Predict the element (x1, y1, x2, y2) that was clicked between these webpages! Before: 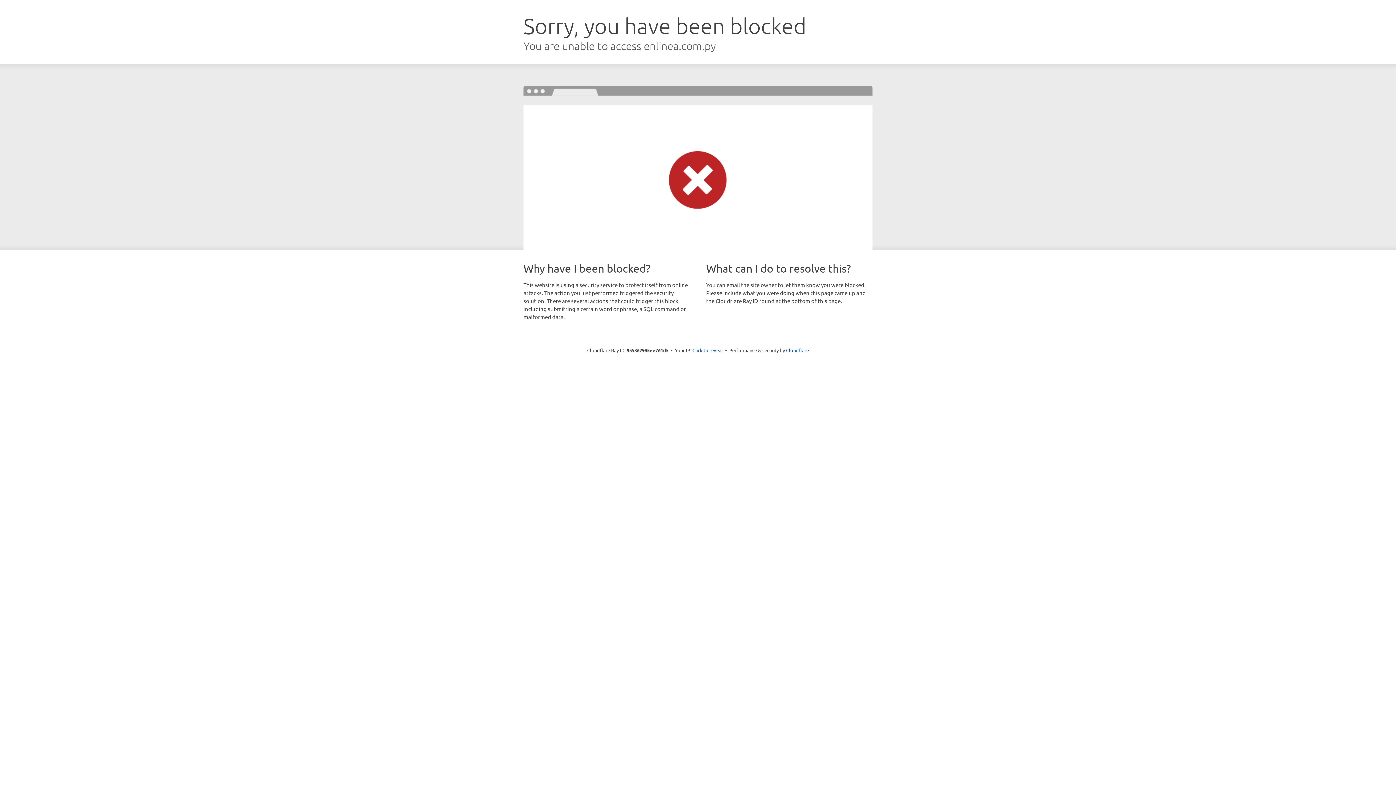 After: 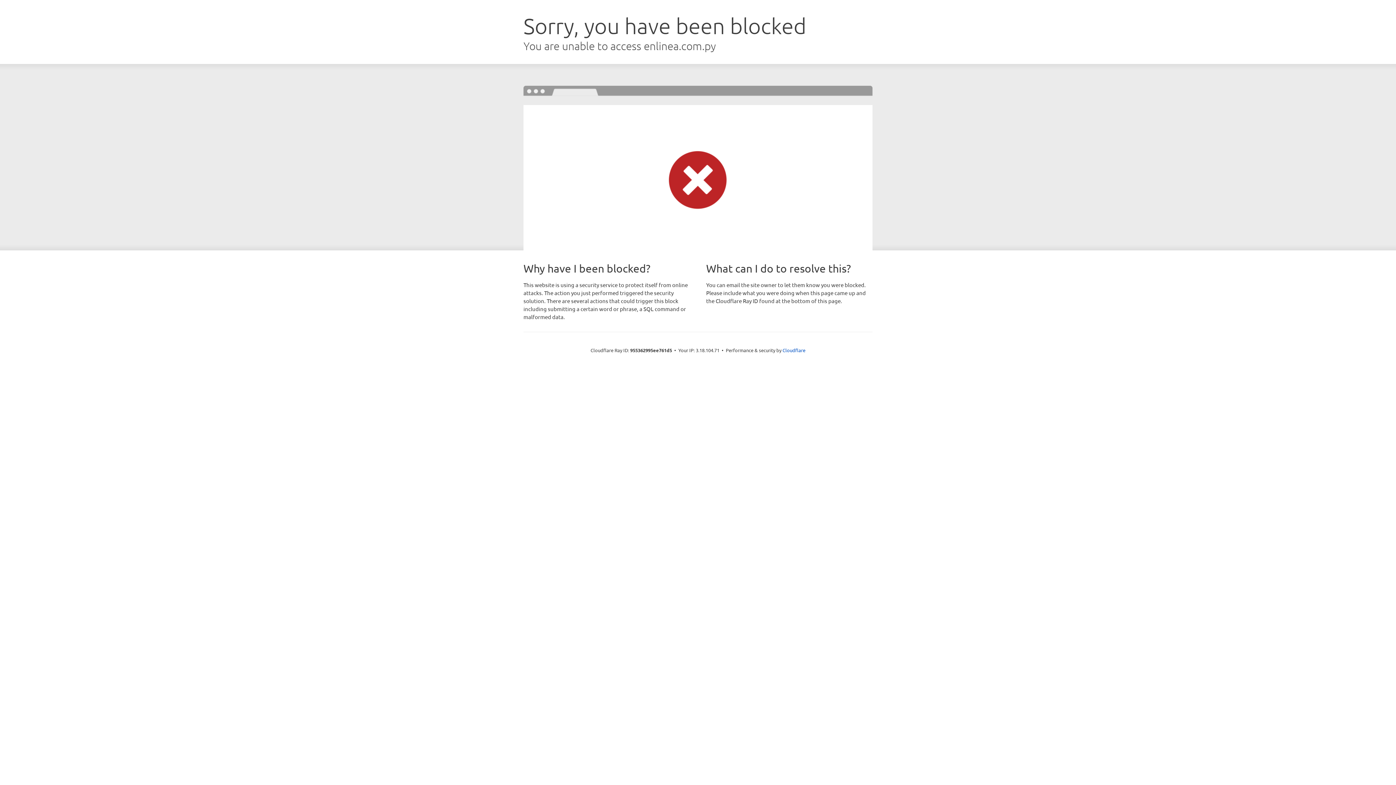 Action: bbox: (692, 346, 723, 353) label: Click to reveal